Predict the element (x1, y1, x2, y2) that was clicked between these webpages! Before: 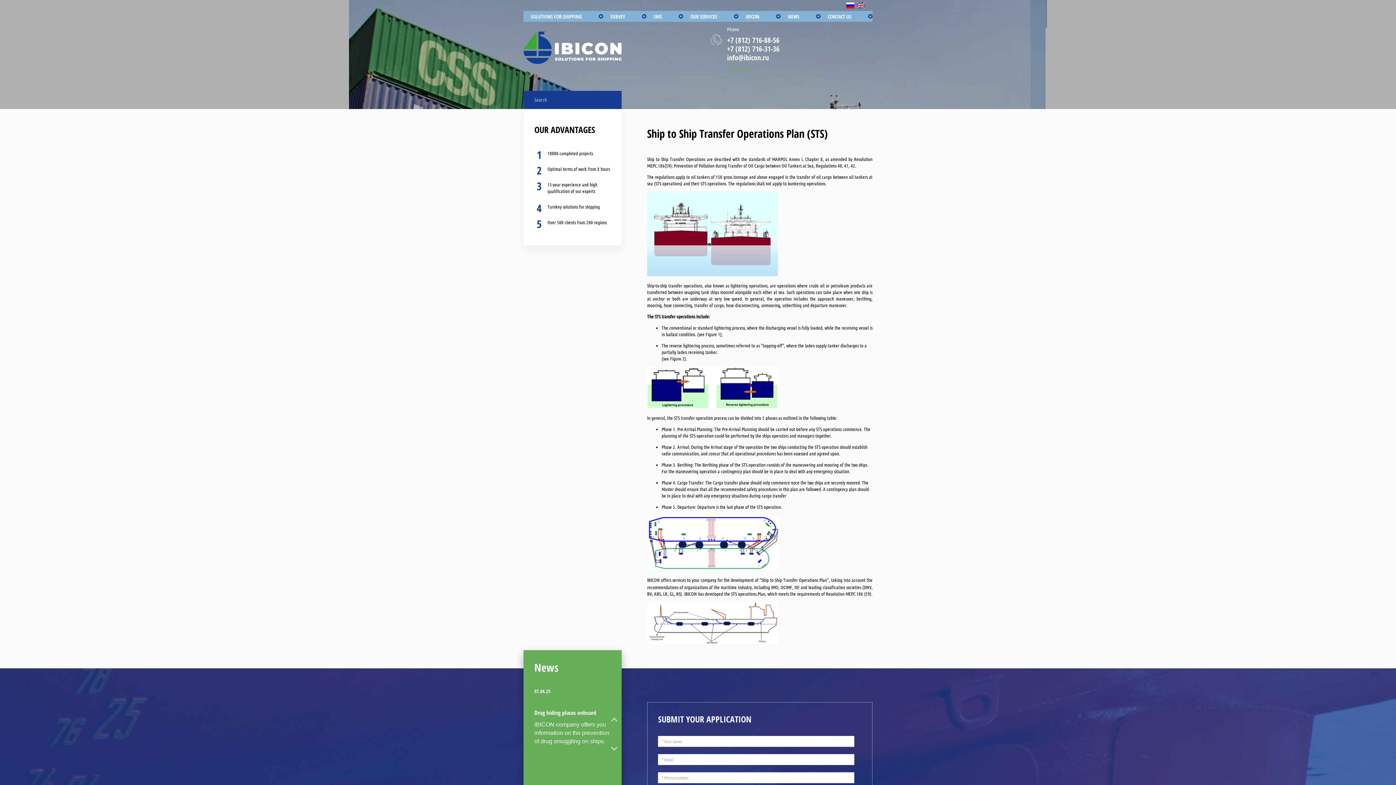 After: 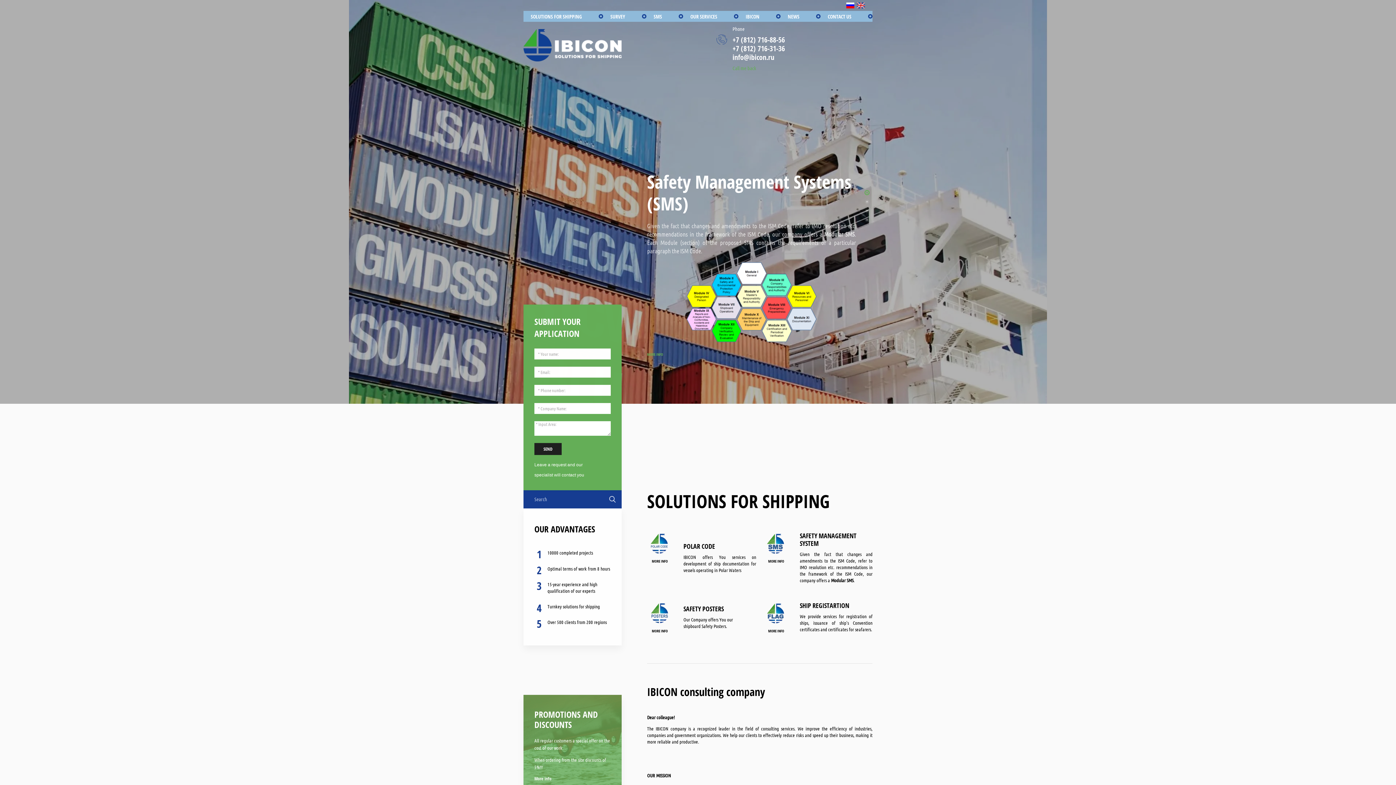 Action: bbox: (523, 29, 621, 64)